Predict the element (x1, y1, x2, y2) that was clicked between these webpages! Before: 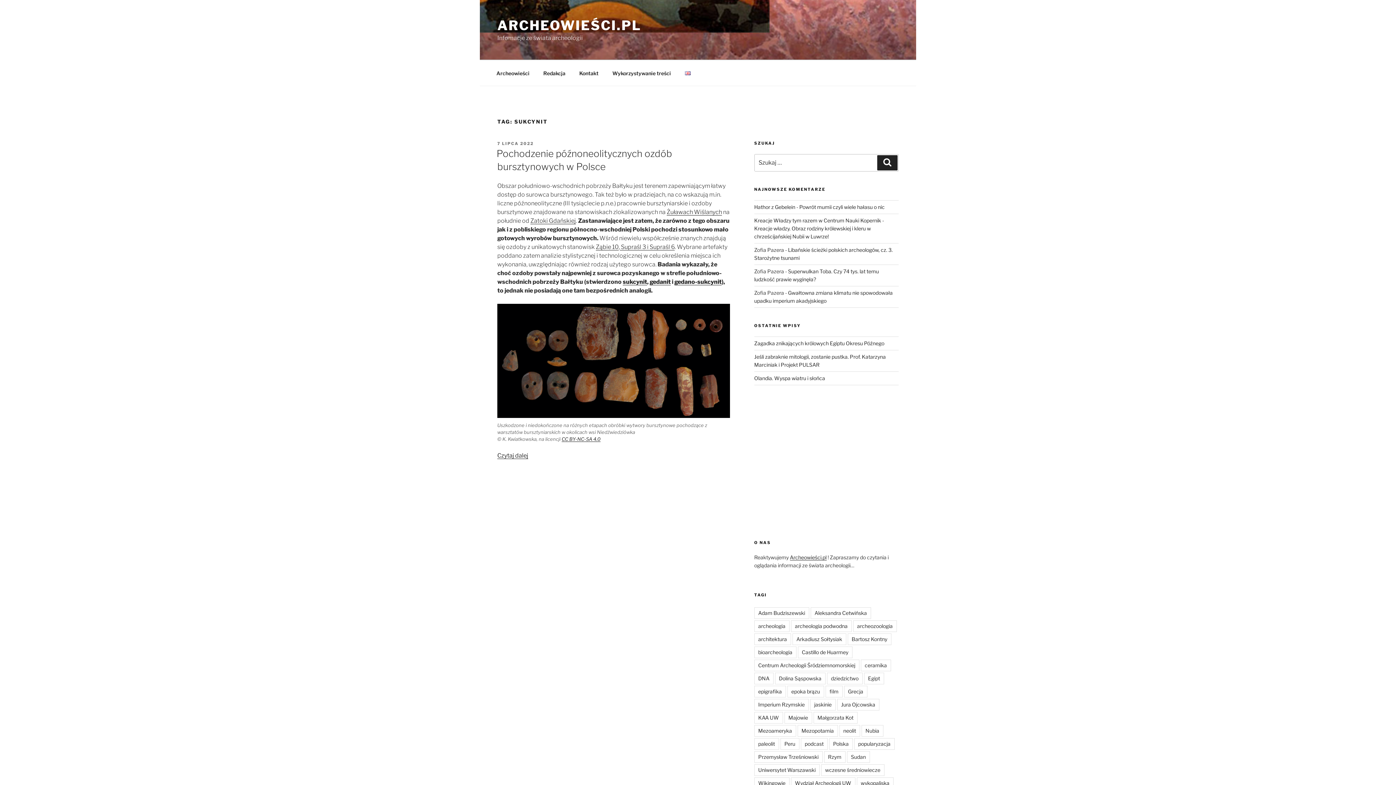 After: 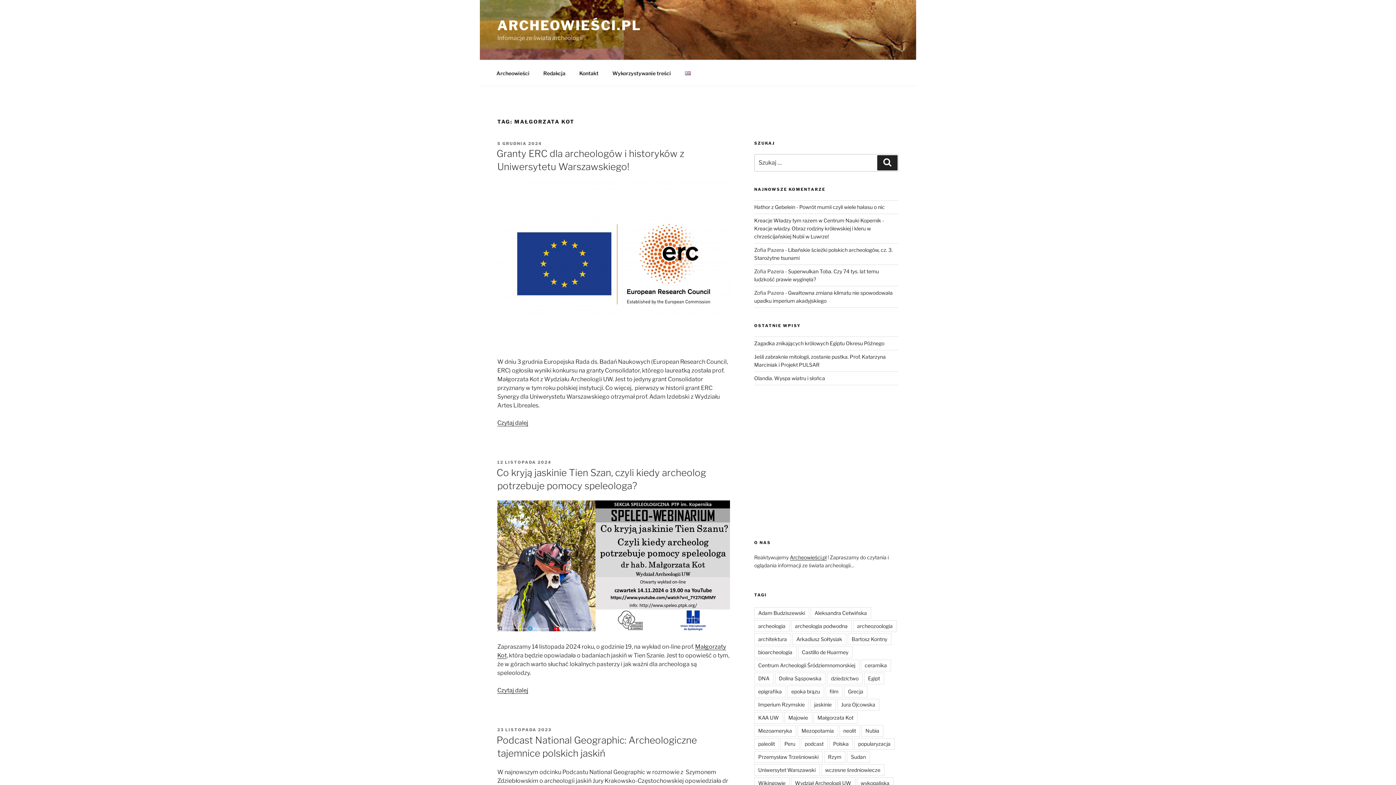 Action: bbox: (813, 712, 857, 723) label: Małgorzata Kot